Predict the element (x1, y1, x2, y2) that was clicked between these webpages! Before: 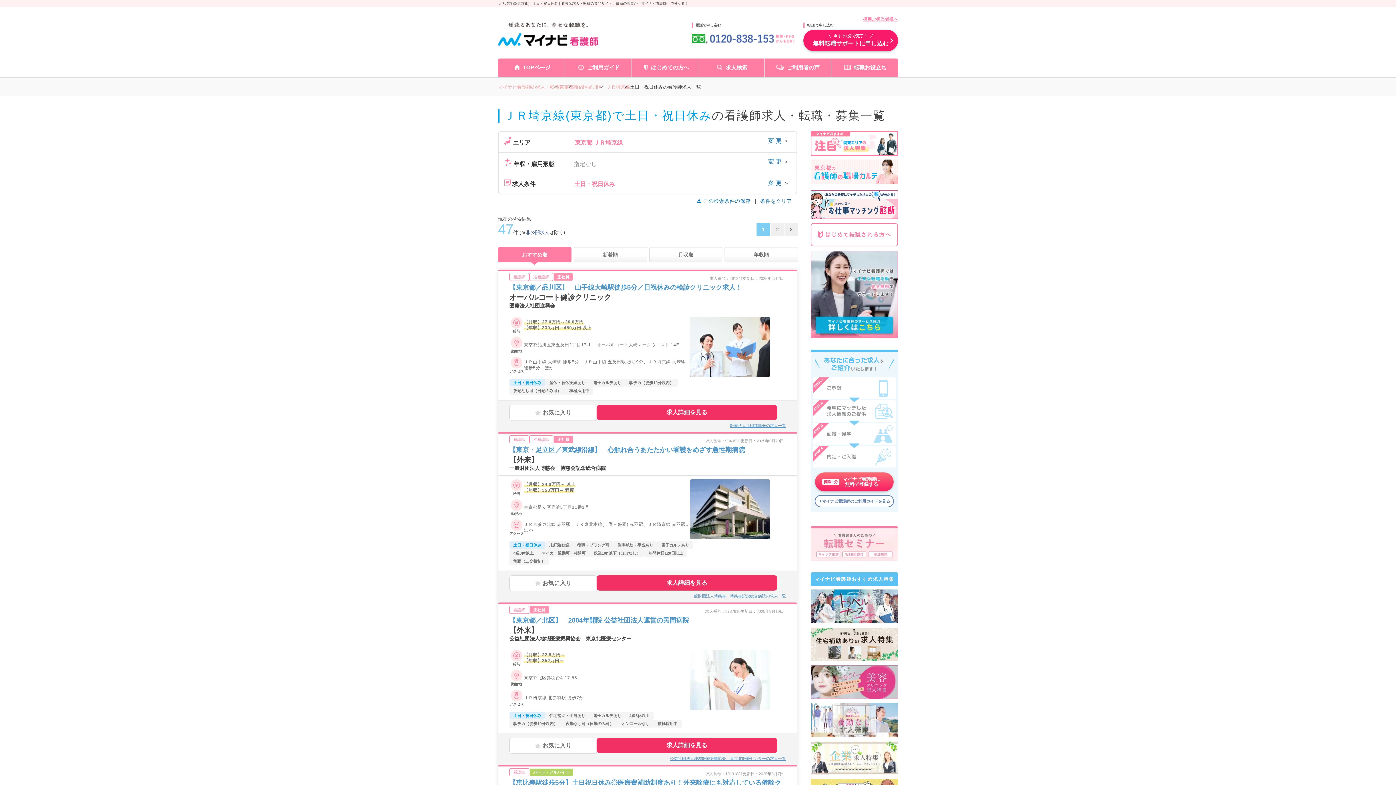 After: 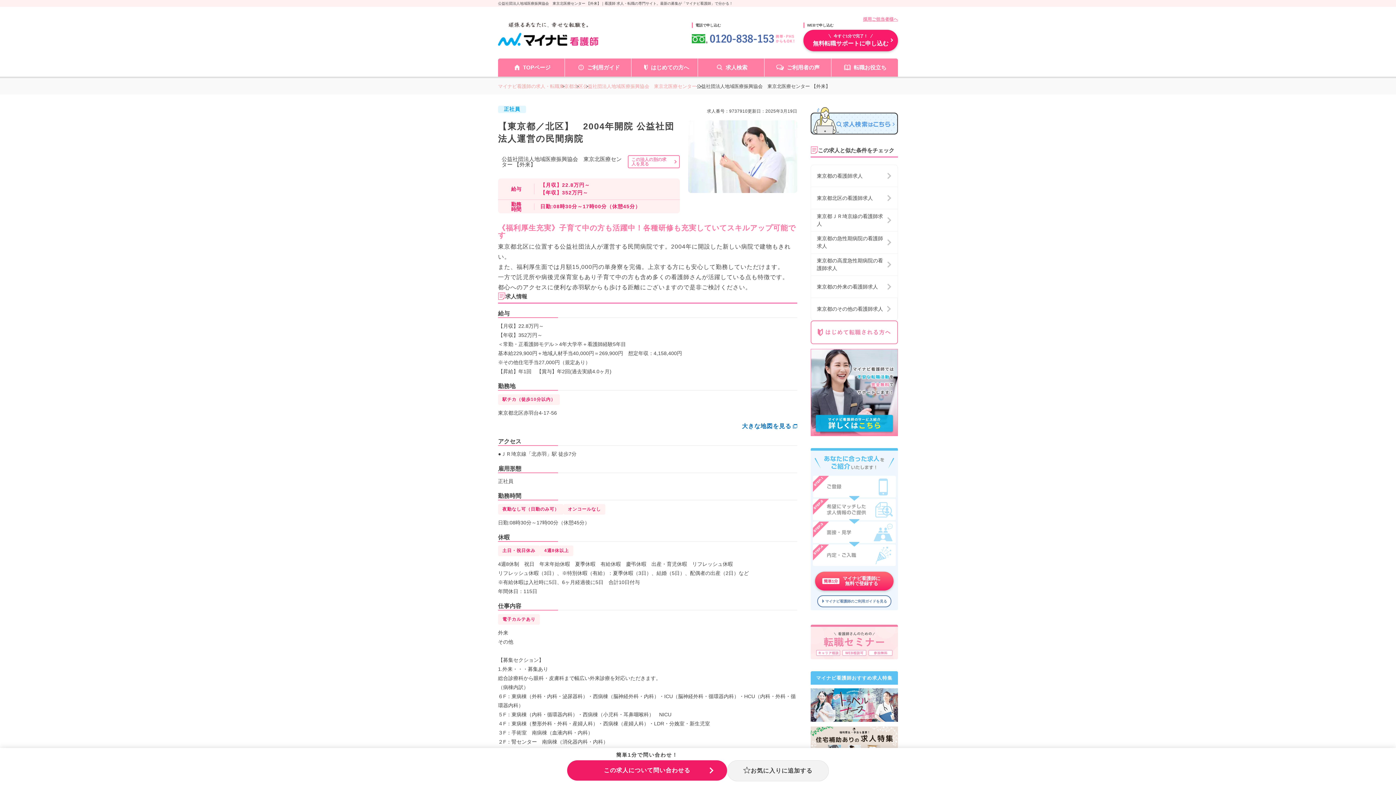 Action: bbox: (498, 604, 797, 765)